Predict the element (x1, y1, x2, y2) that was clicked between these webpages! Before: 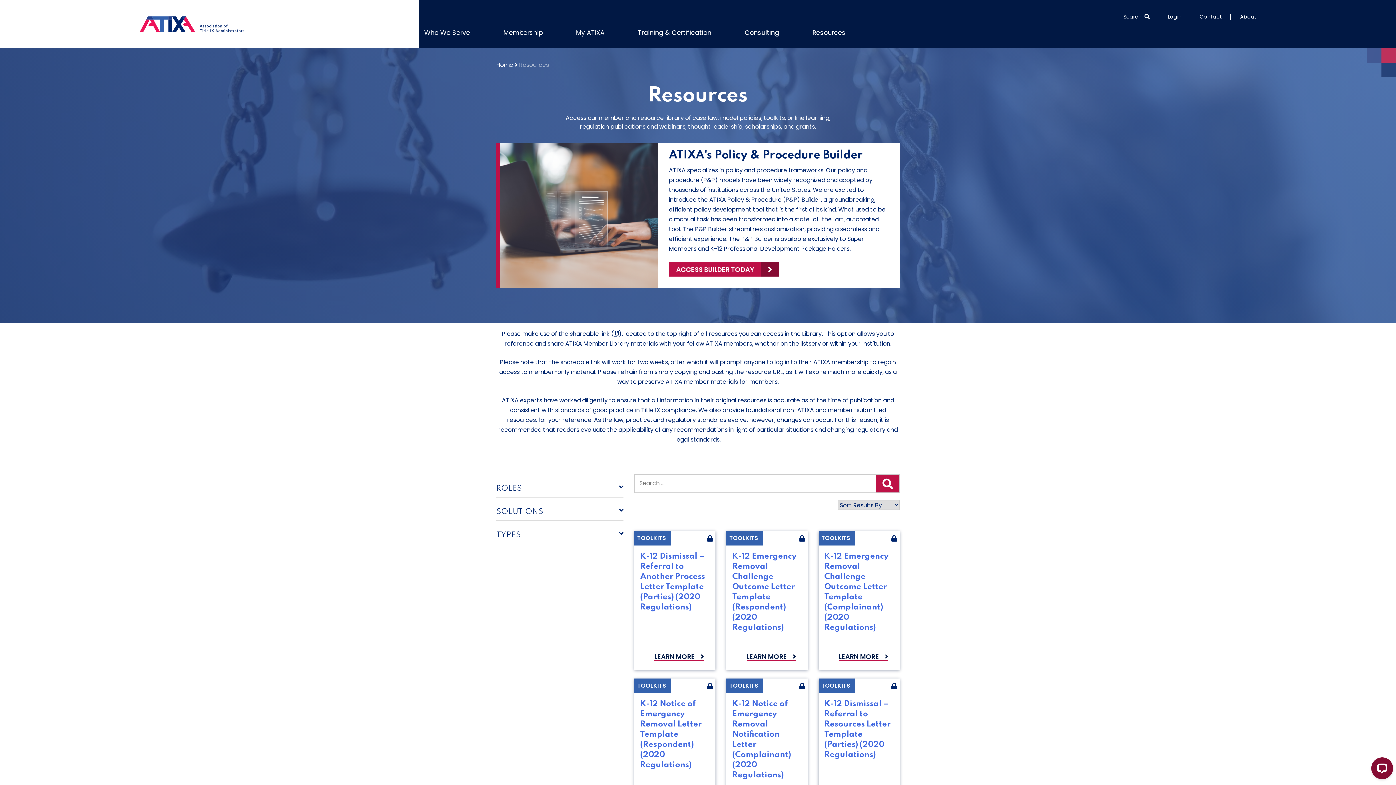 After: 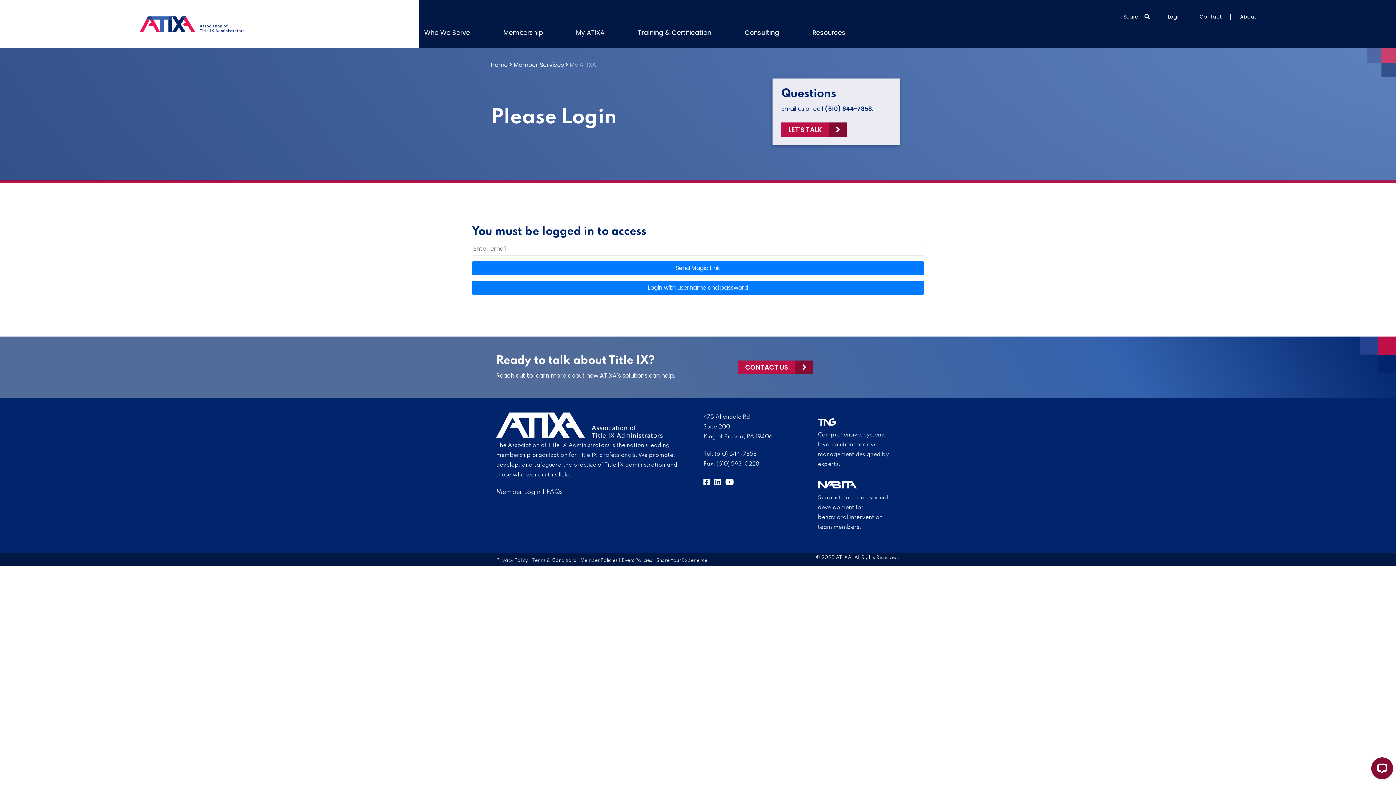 Action: bbox: (576, 27, 604, 37) label: My ATIXA